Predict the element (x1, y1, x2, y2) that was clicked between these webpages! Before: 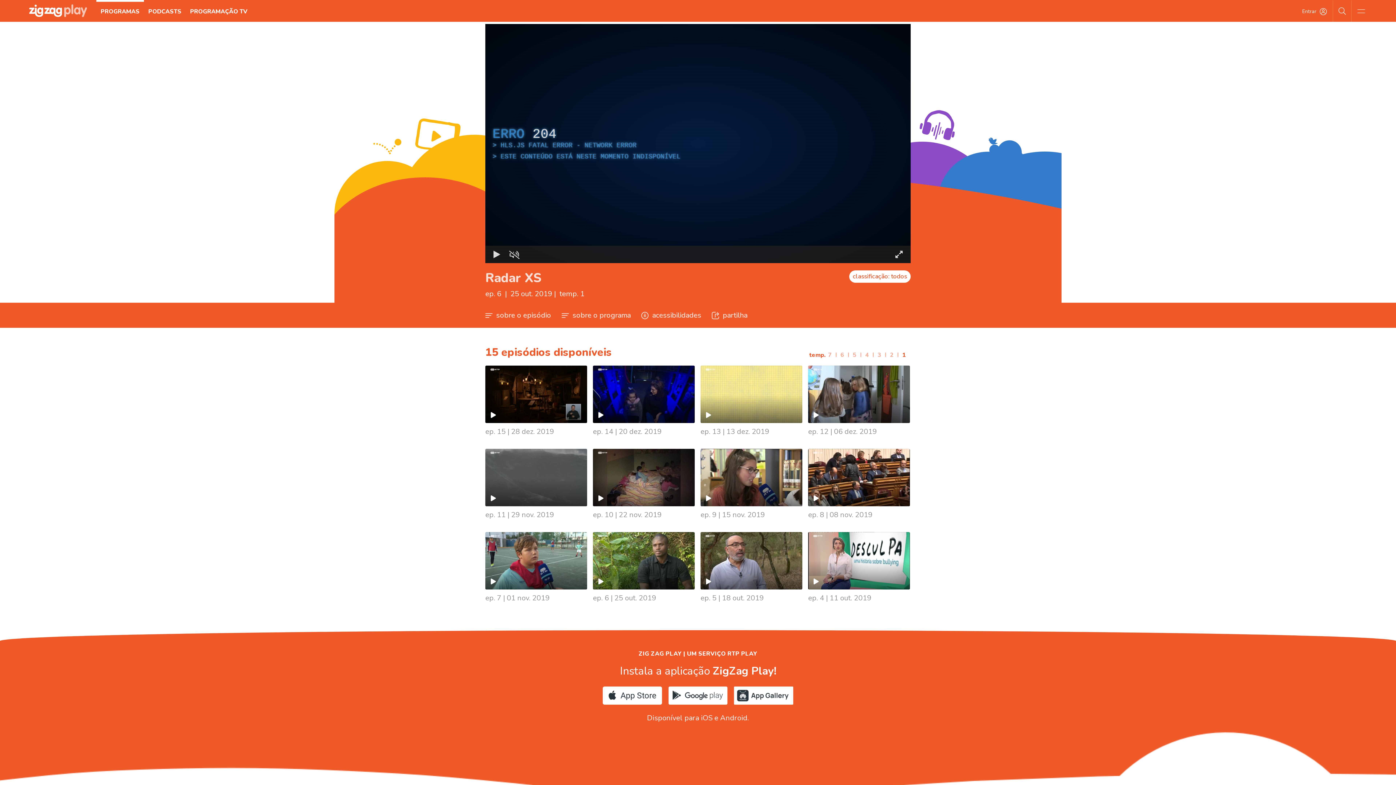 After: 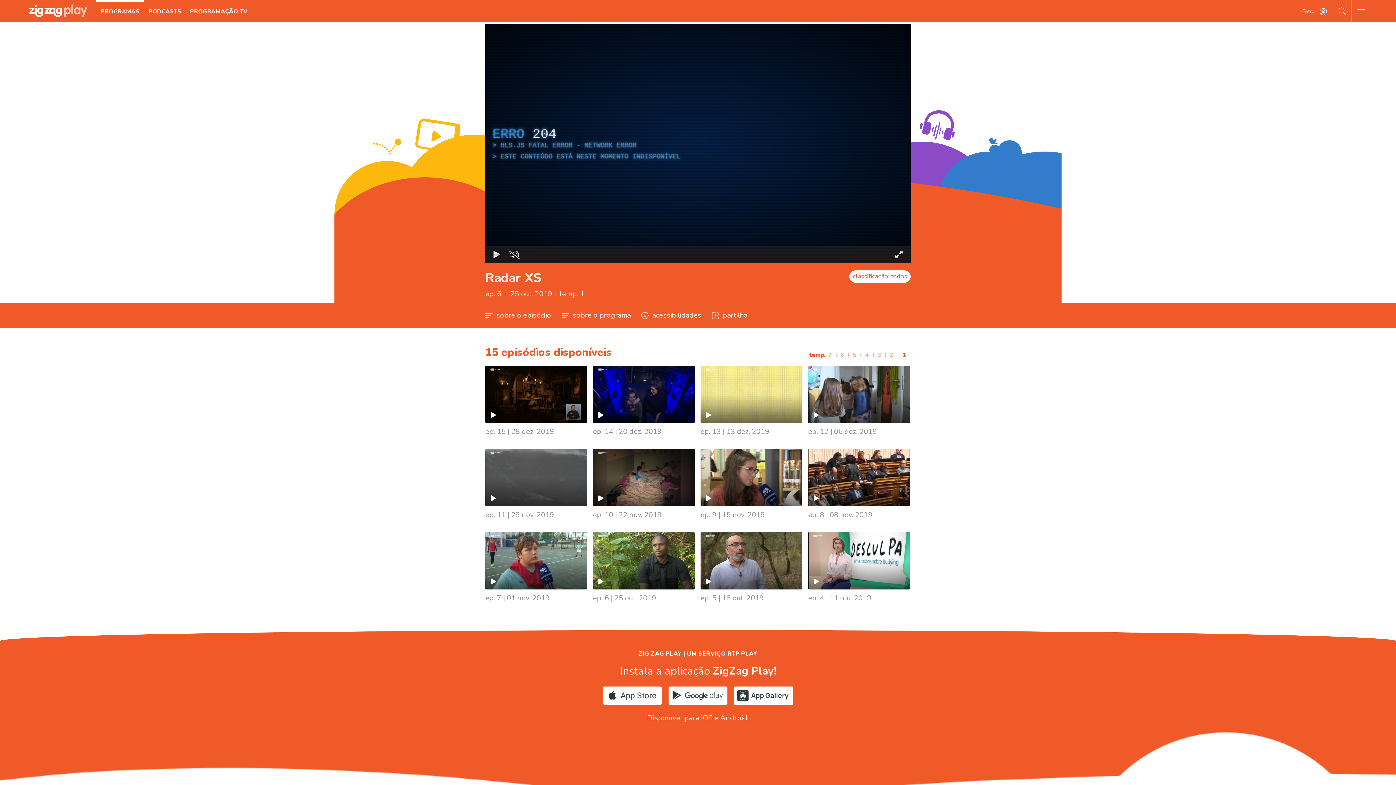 Action: bbox: (593, 532, 694, 604) label: ep. 6|25 out. 2019